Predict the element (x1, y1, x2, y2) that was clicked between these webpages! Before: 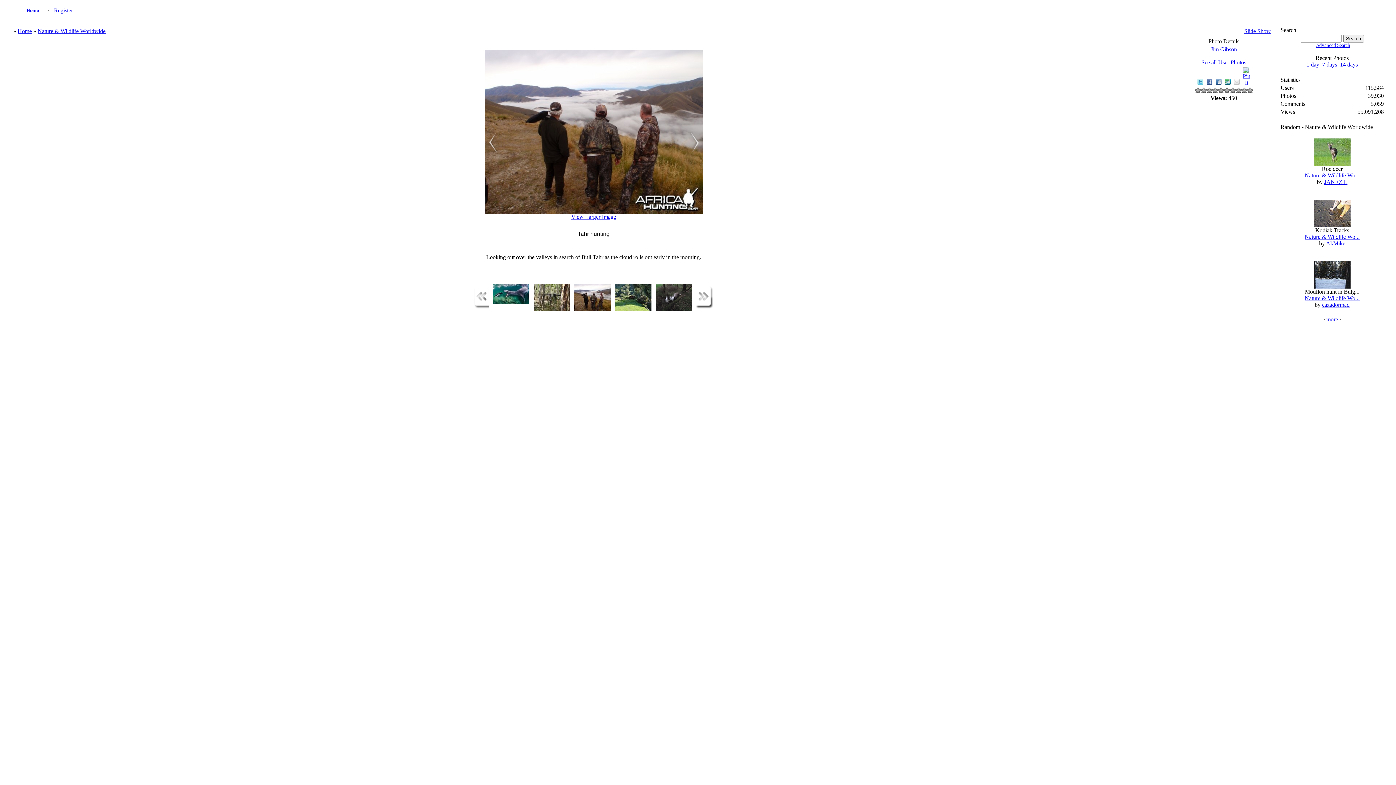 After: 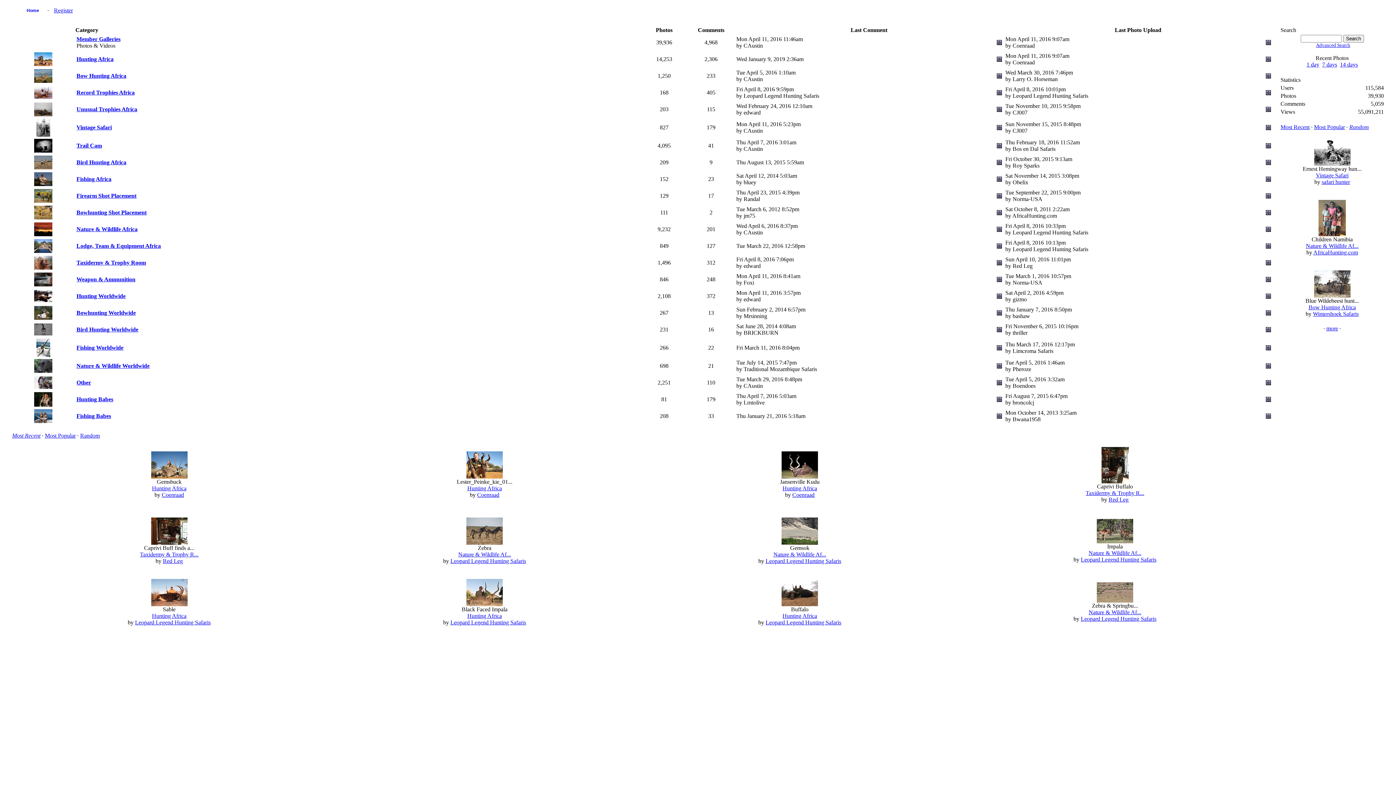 Action: label: Home bbox: (17, 28, 31, 34)